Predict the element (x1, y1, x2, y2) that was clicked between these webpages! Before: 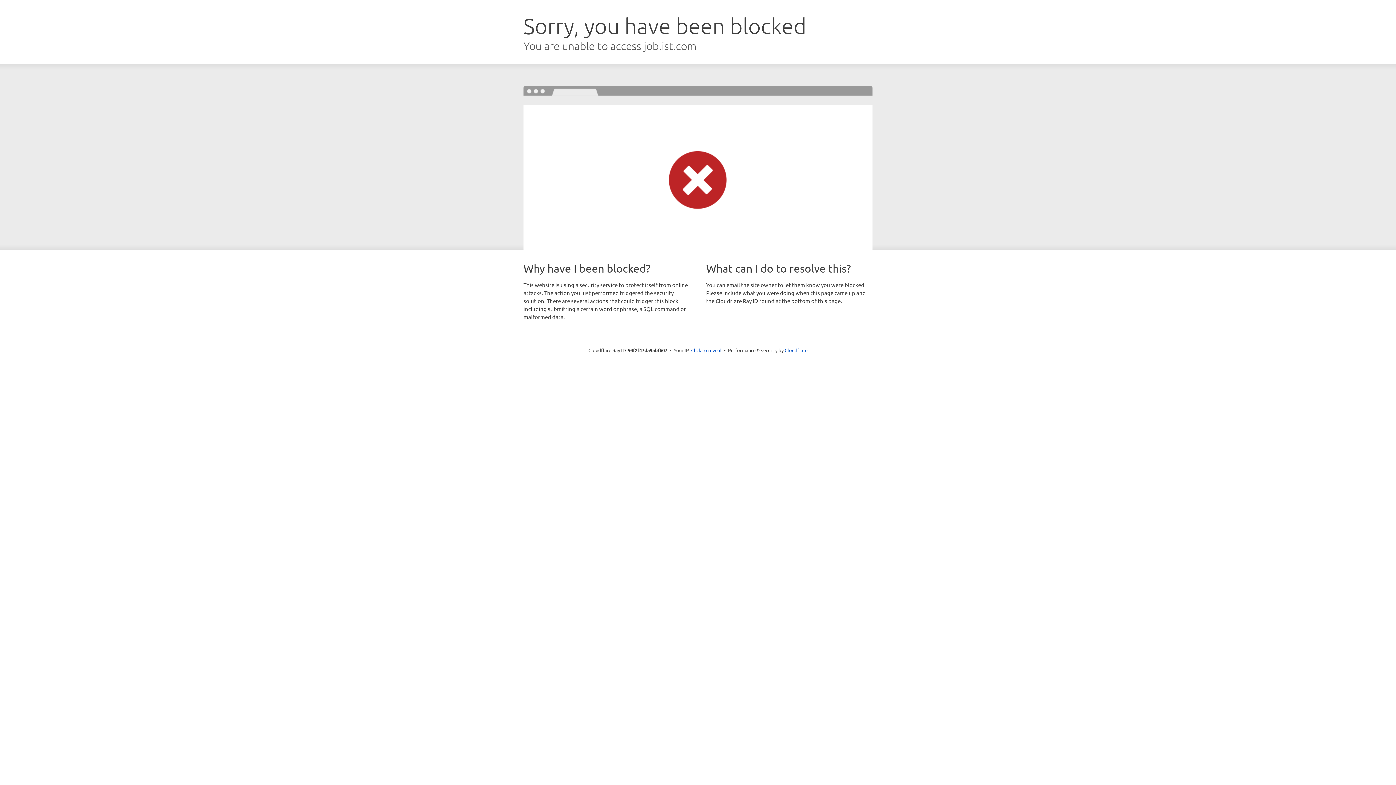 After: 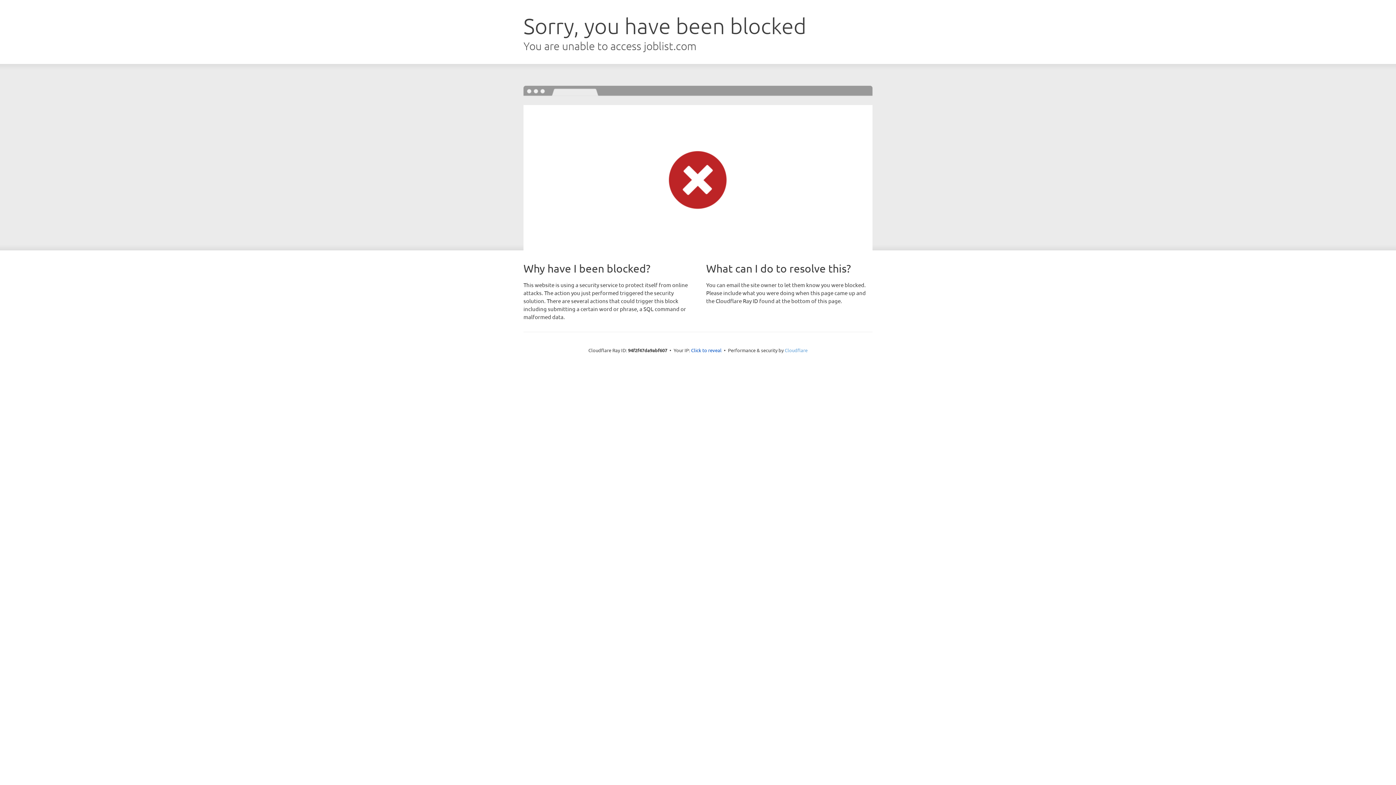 Action: bbox: (784, 347, 807, 353) label: Cloudflare